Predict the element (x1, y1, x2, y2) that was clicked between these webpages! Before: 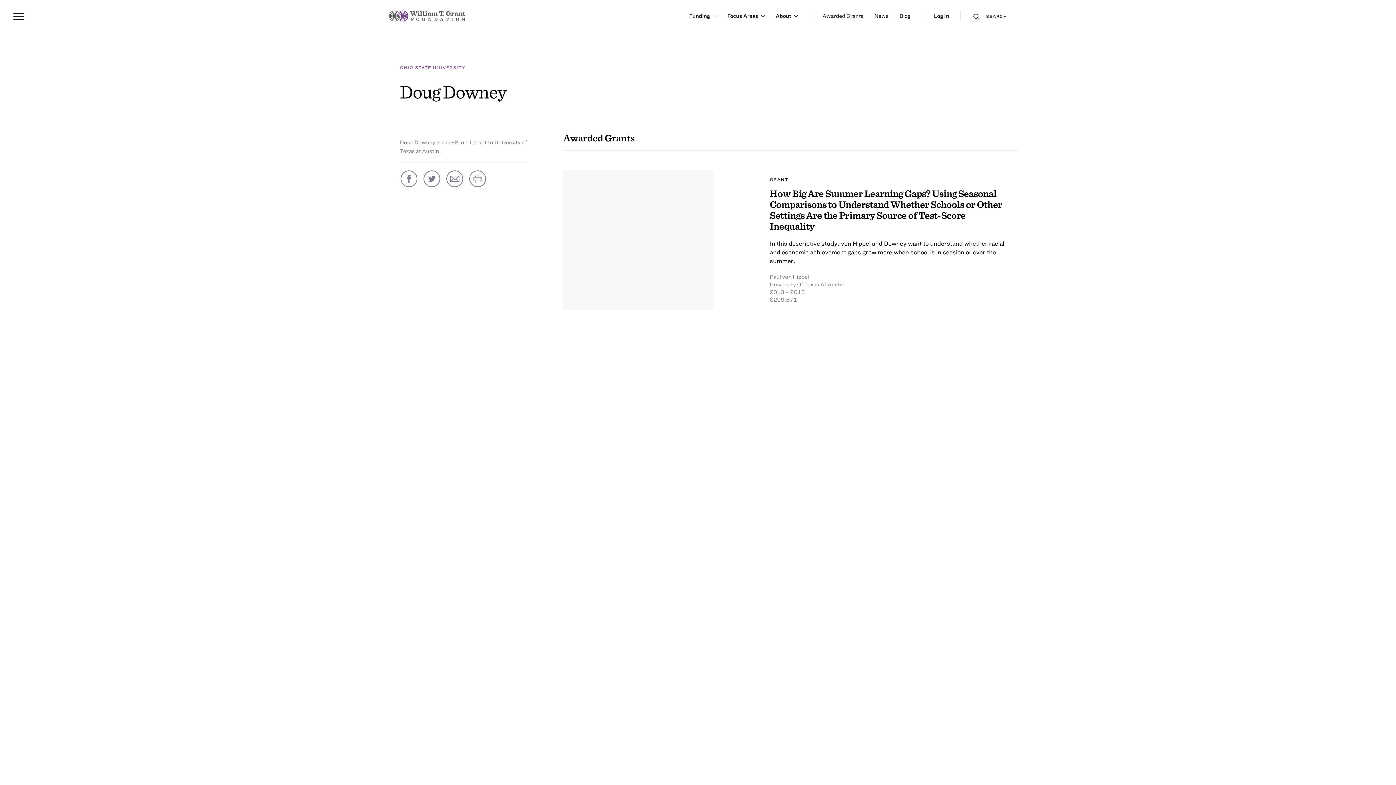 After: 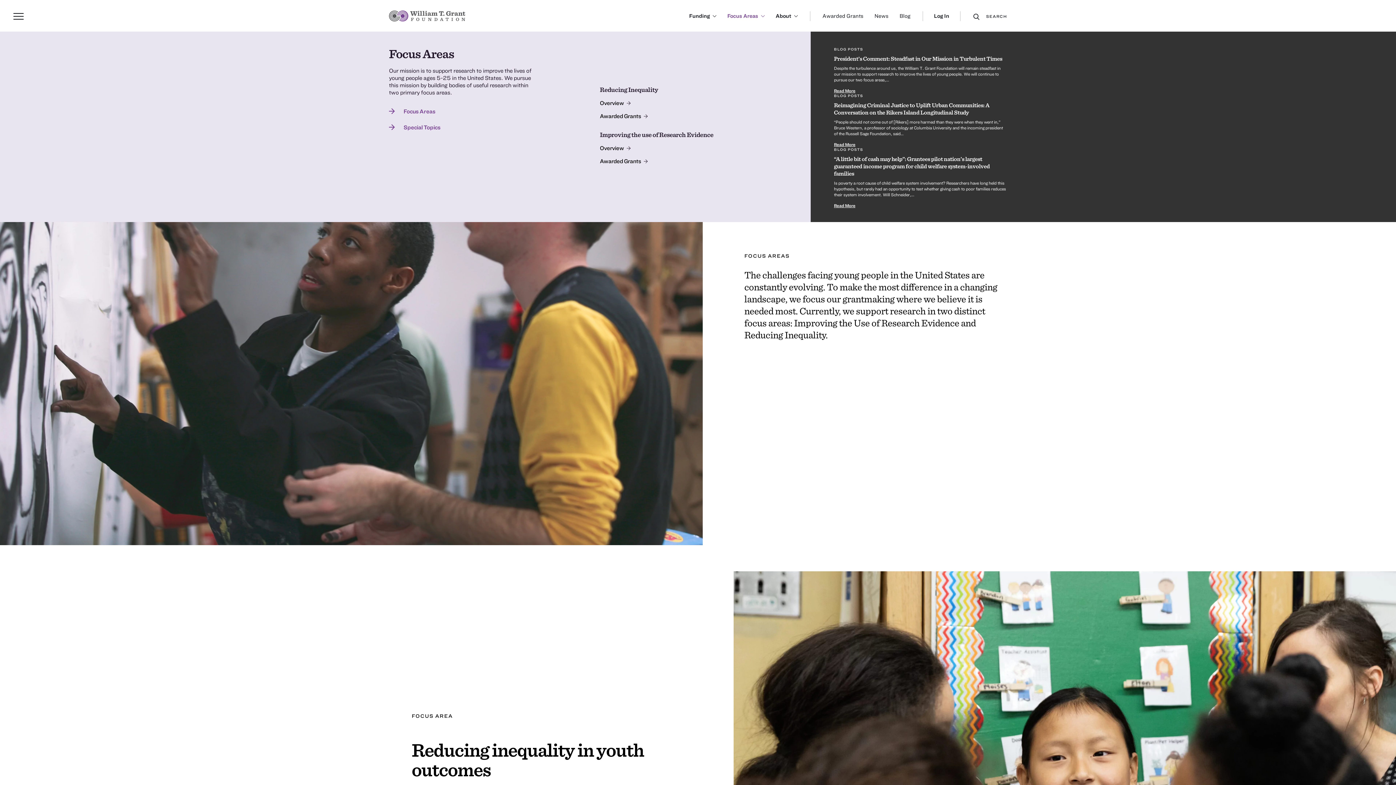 Action: bbox: (722, 0, 770, 31) label: Focus Areas